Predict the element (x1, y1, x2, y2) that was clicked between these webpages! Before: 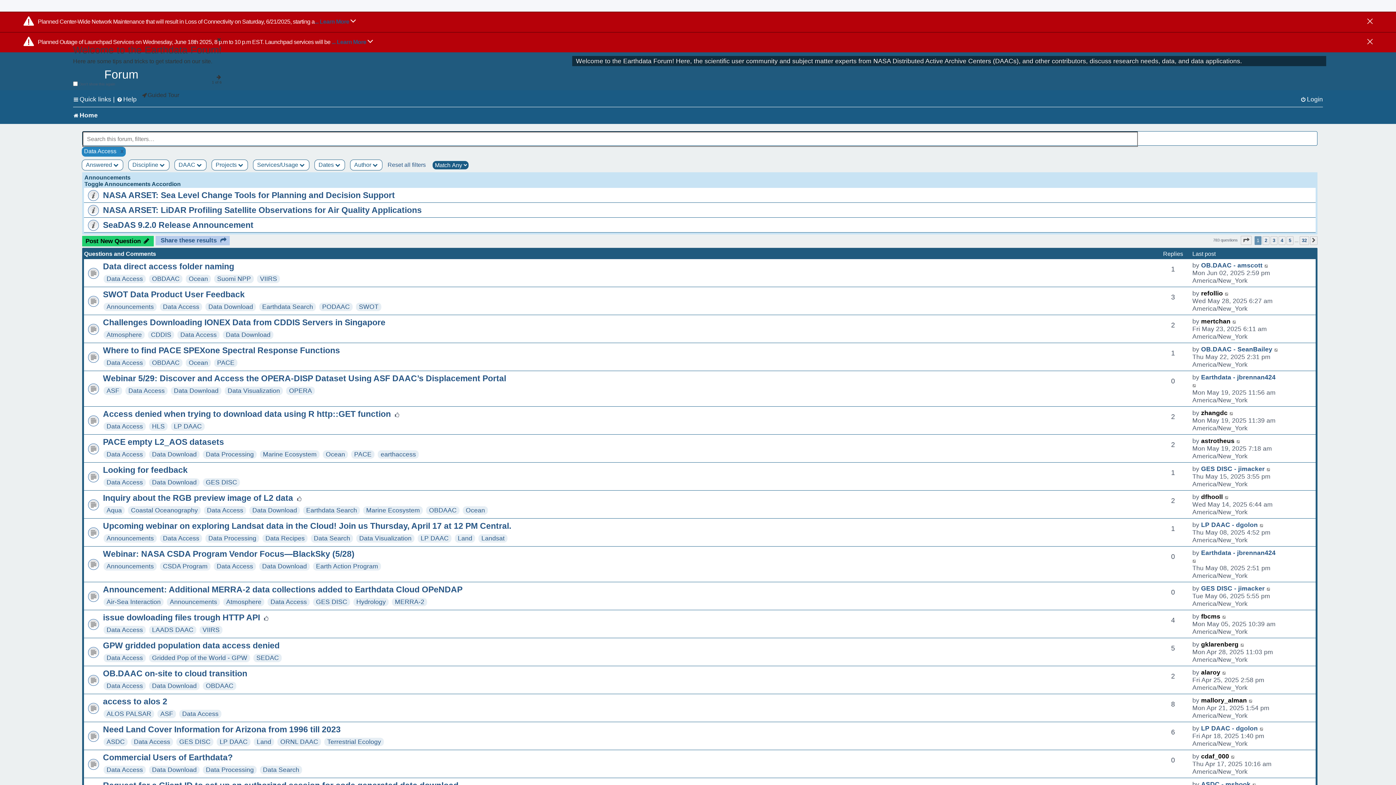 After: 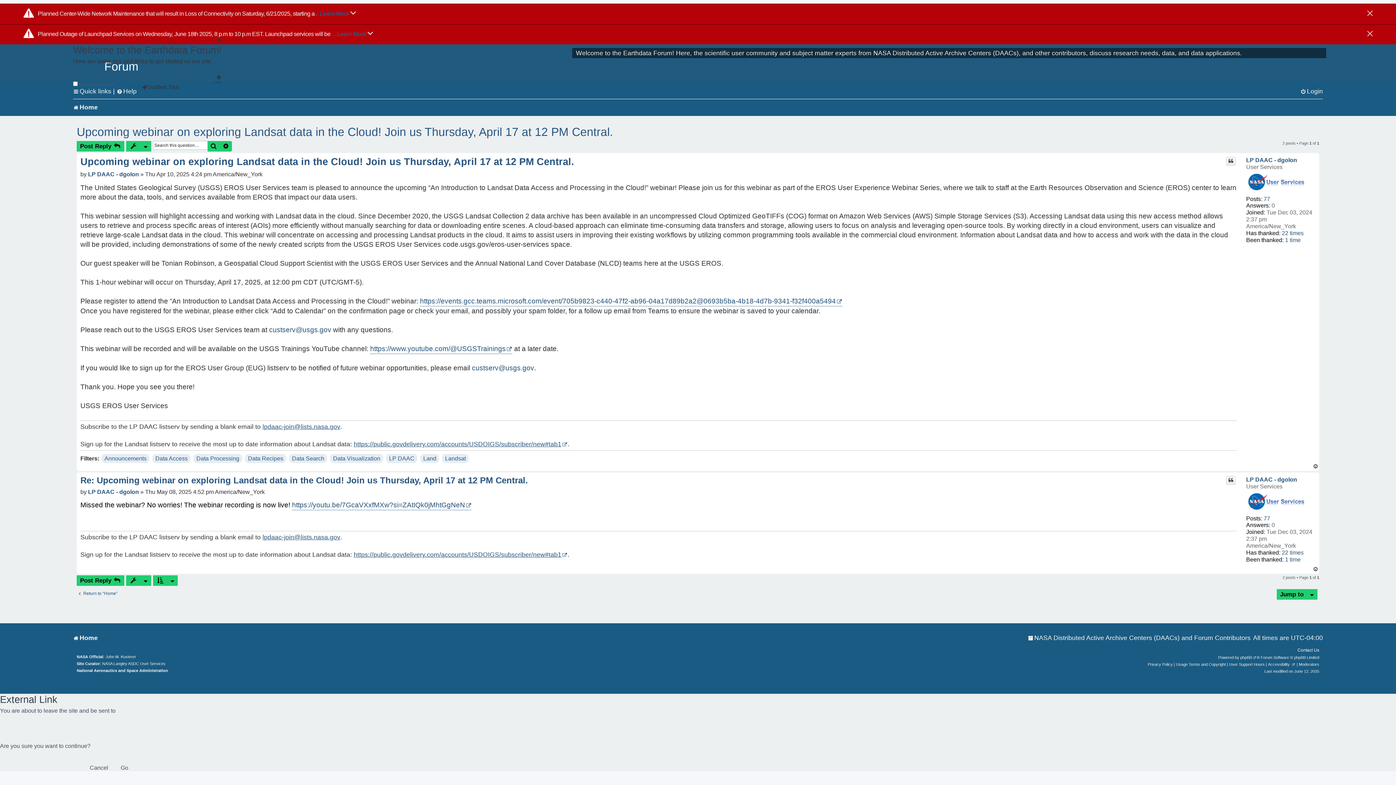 Action: bbox: (1259, 521, 1264, 529) label: Go to last post